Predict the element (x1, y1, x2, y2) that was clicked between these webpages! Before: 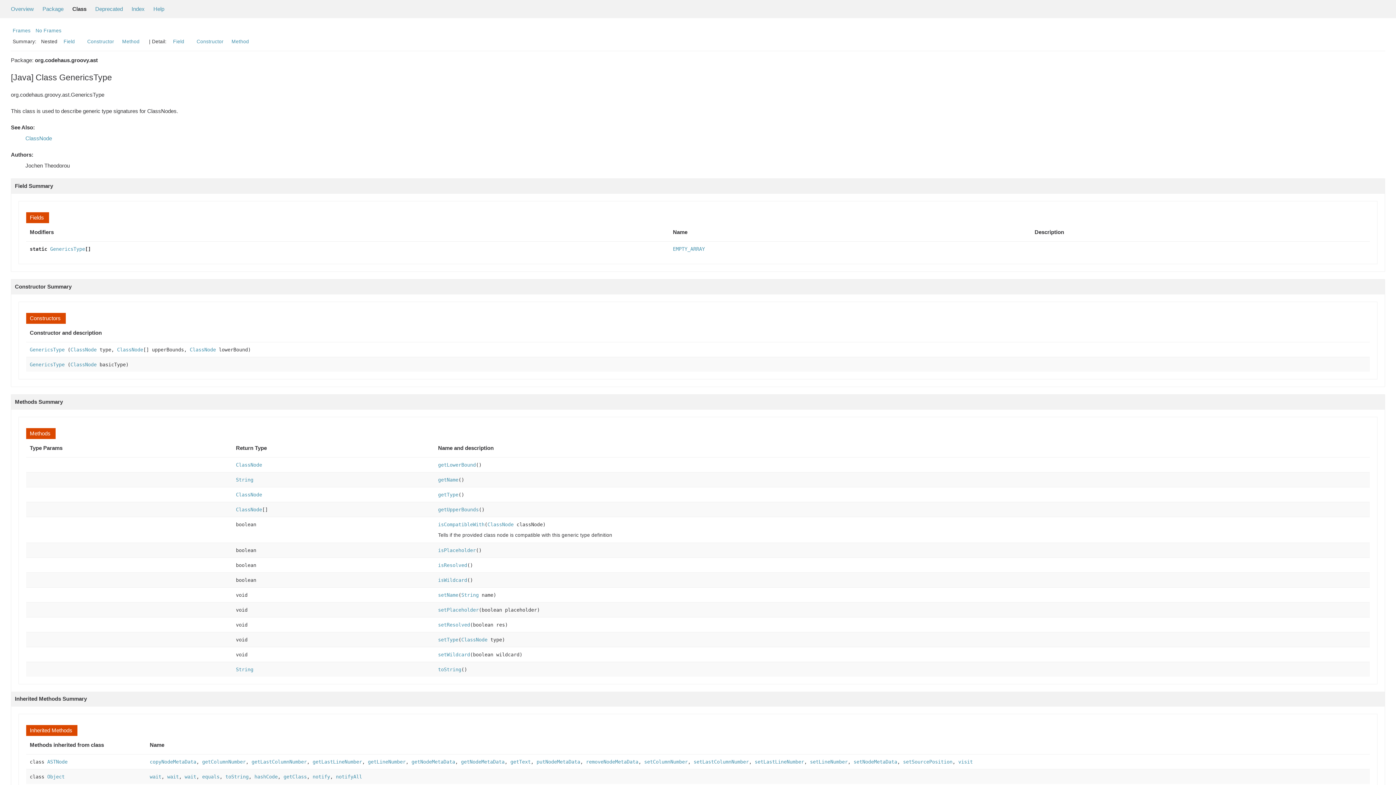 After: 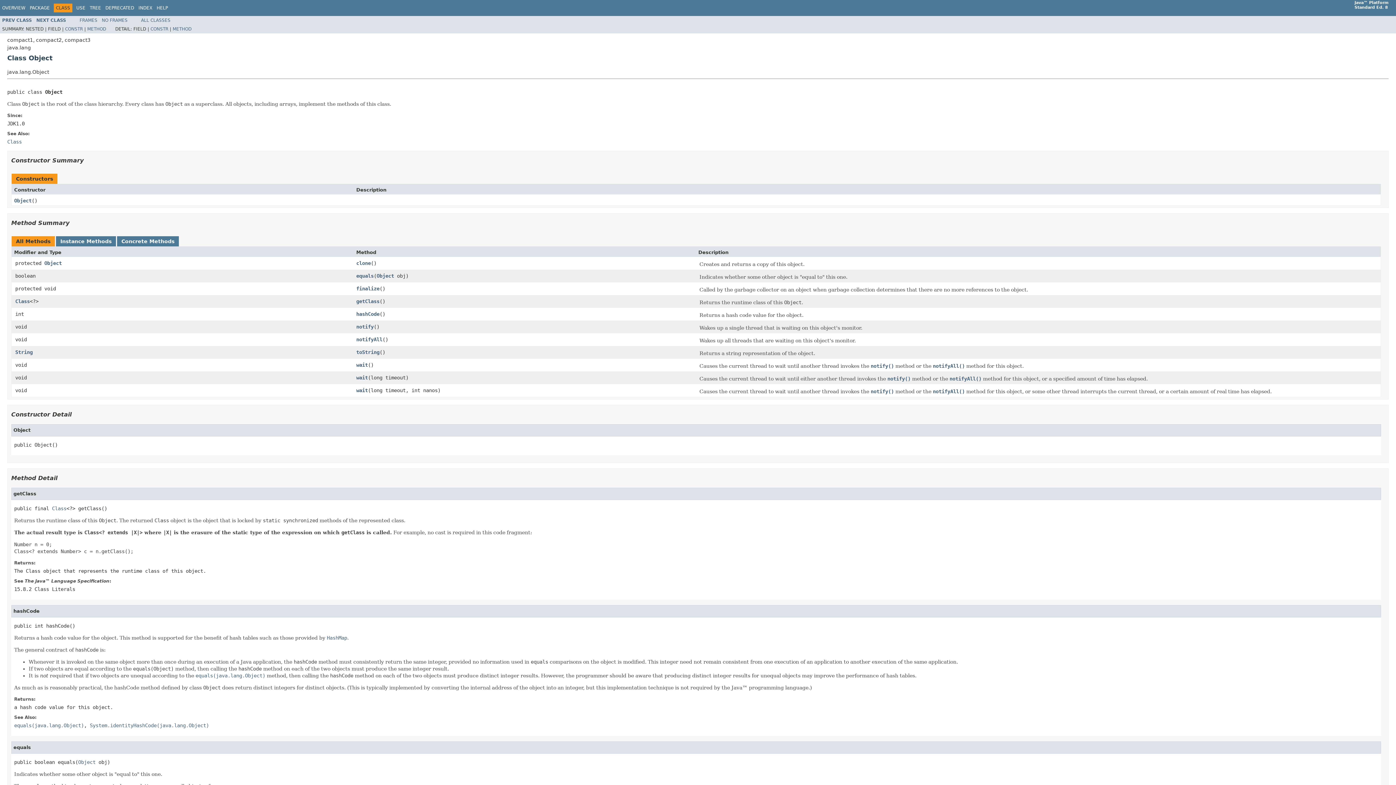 Action: label: wait bbox: (149, 774, 161, 780)